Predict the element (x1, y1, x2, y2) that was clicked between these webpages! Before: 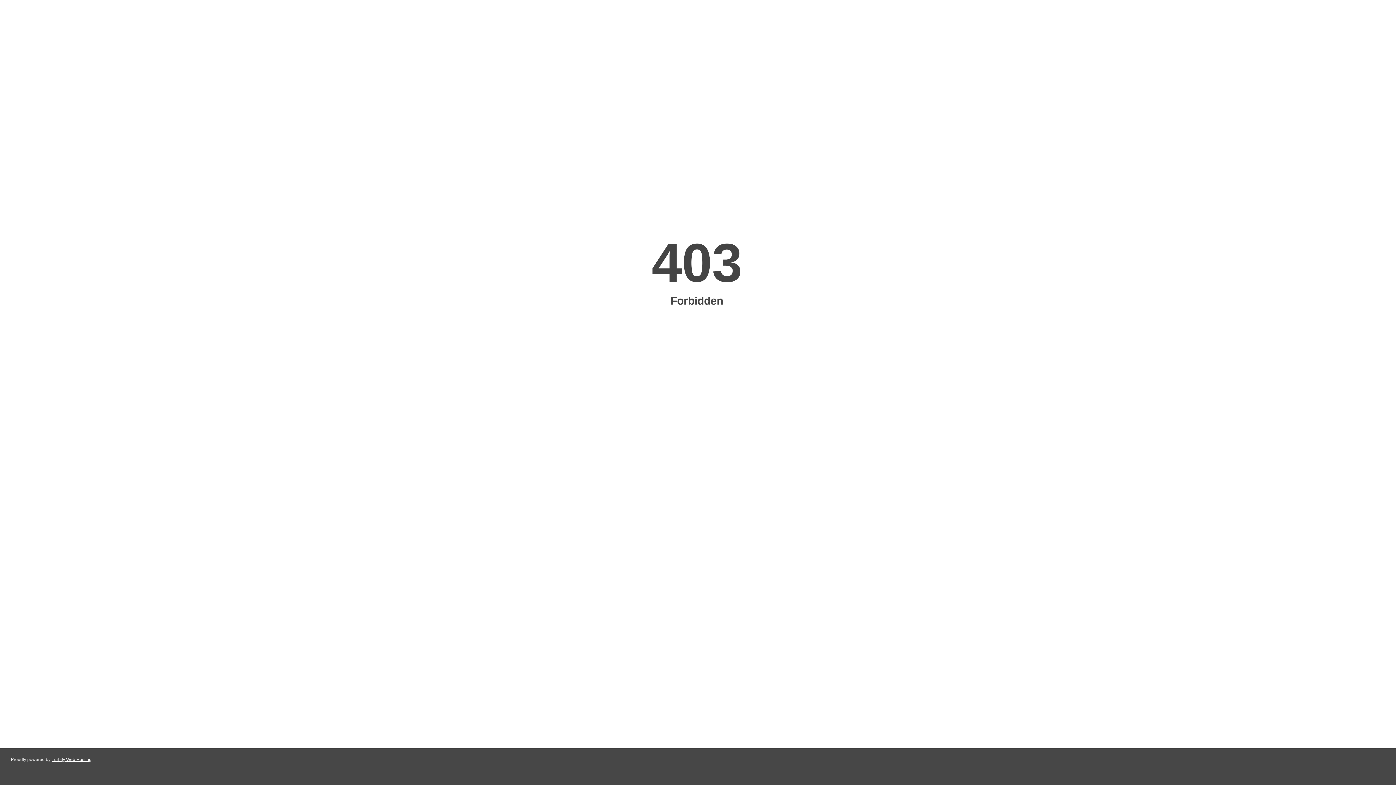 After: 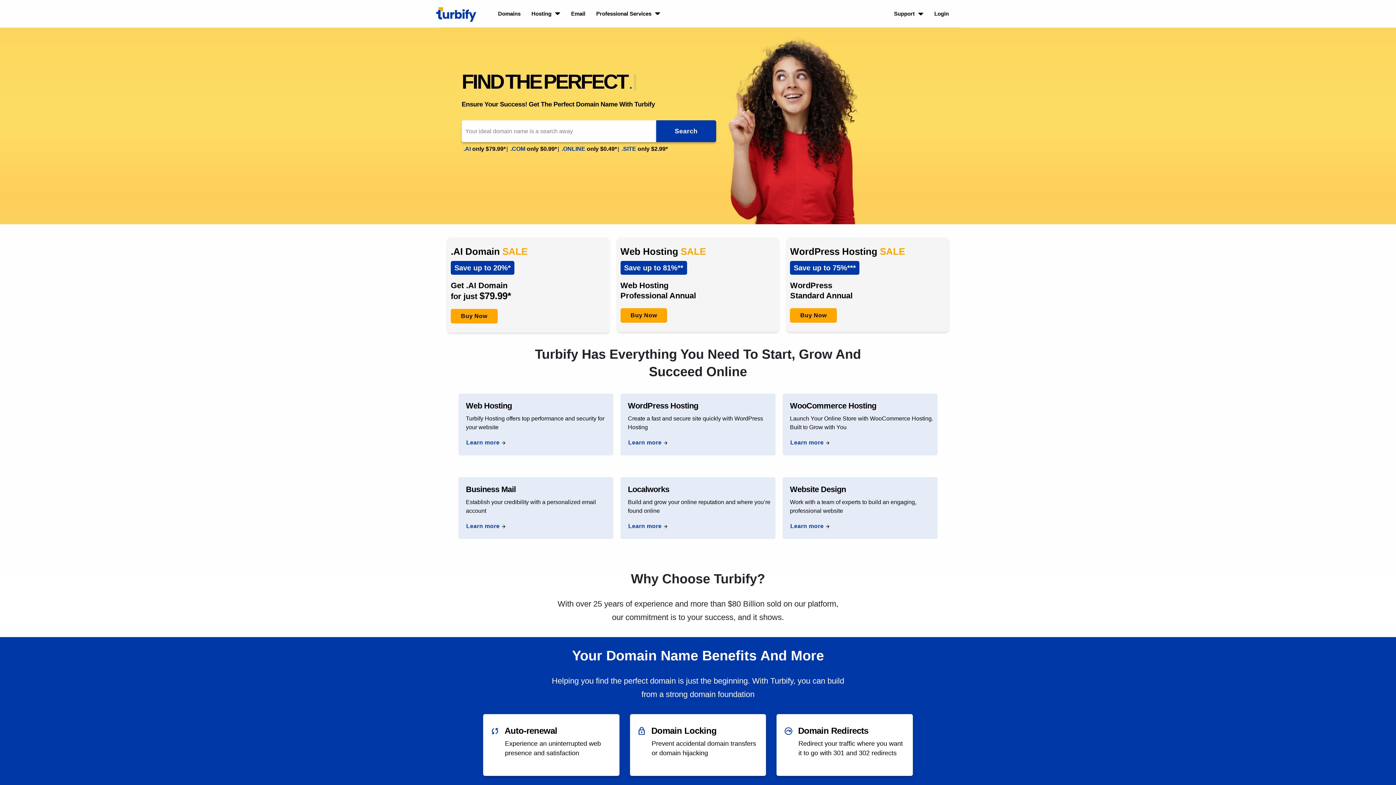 Action: label: Turbify Web Hosting bbox: (51, 757, 91, 762)